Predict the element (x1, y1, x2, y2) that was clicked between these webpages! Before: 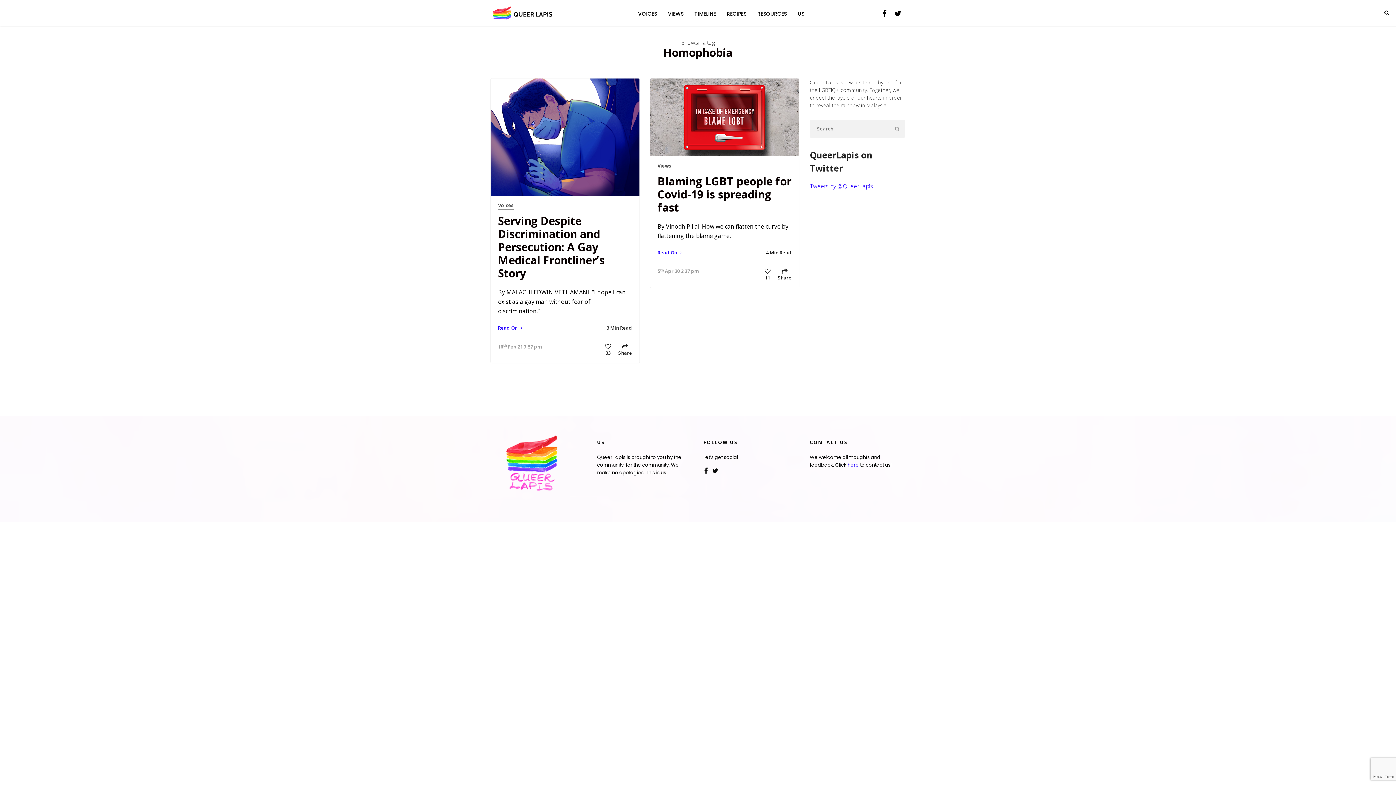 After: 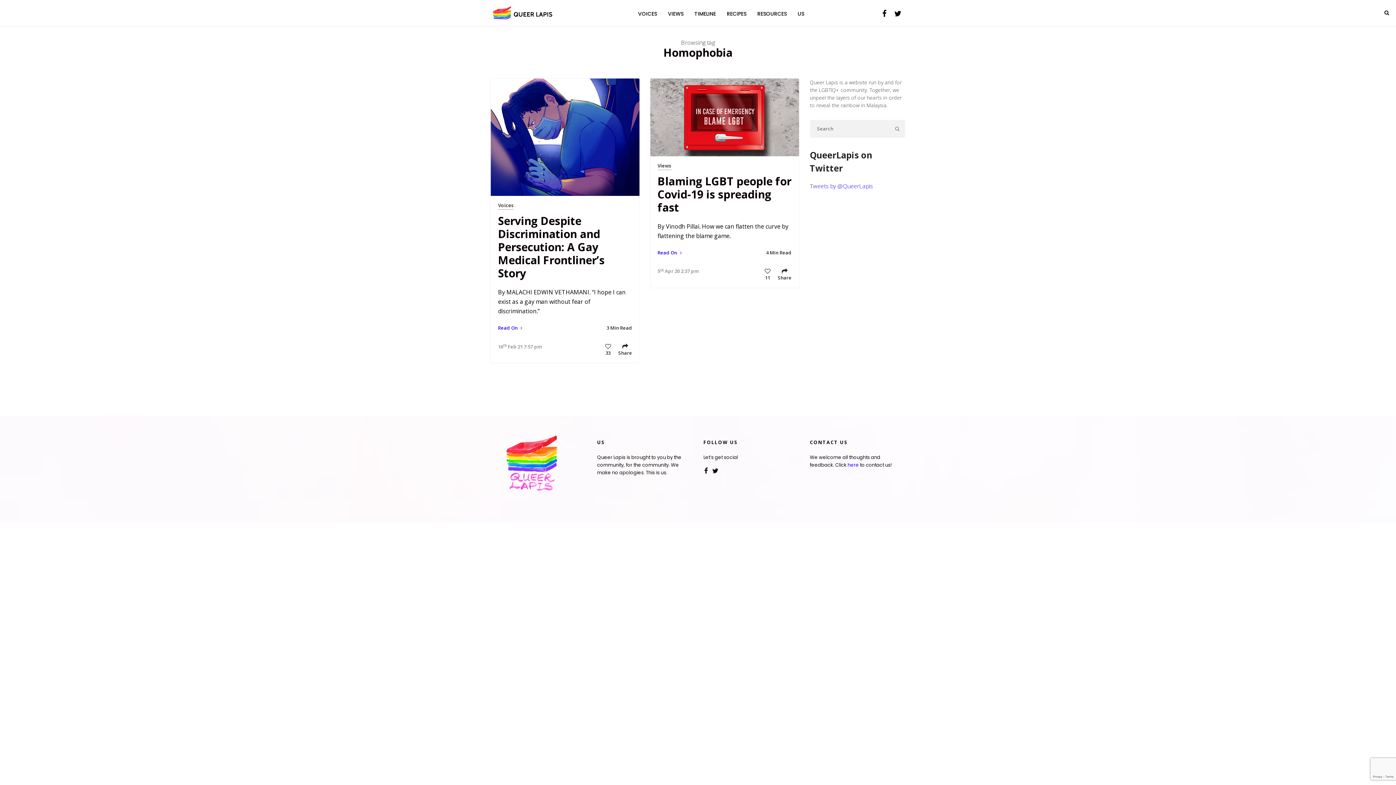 Action: bbox: (889, 120, 905, 137)